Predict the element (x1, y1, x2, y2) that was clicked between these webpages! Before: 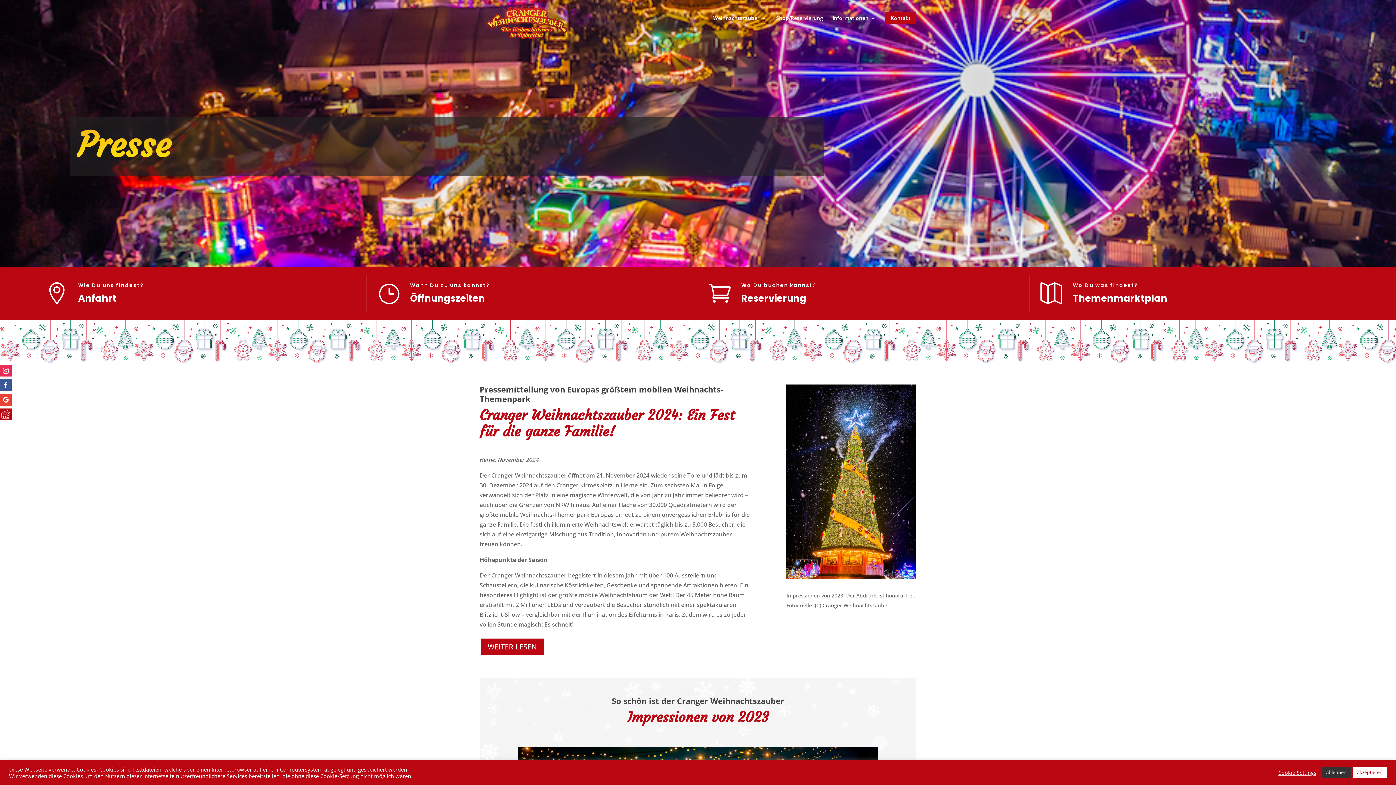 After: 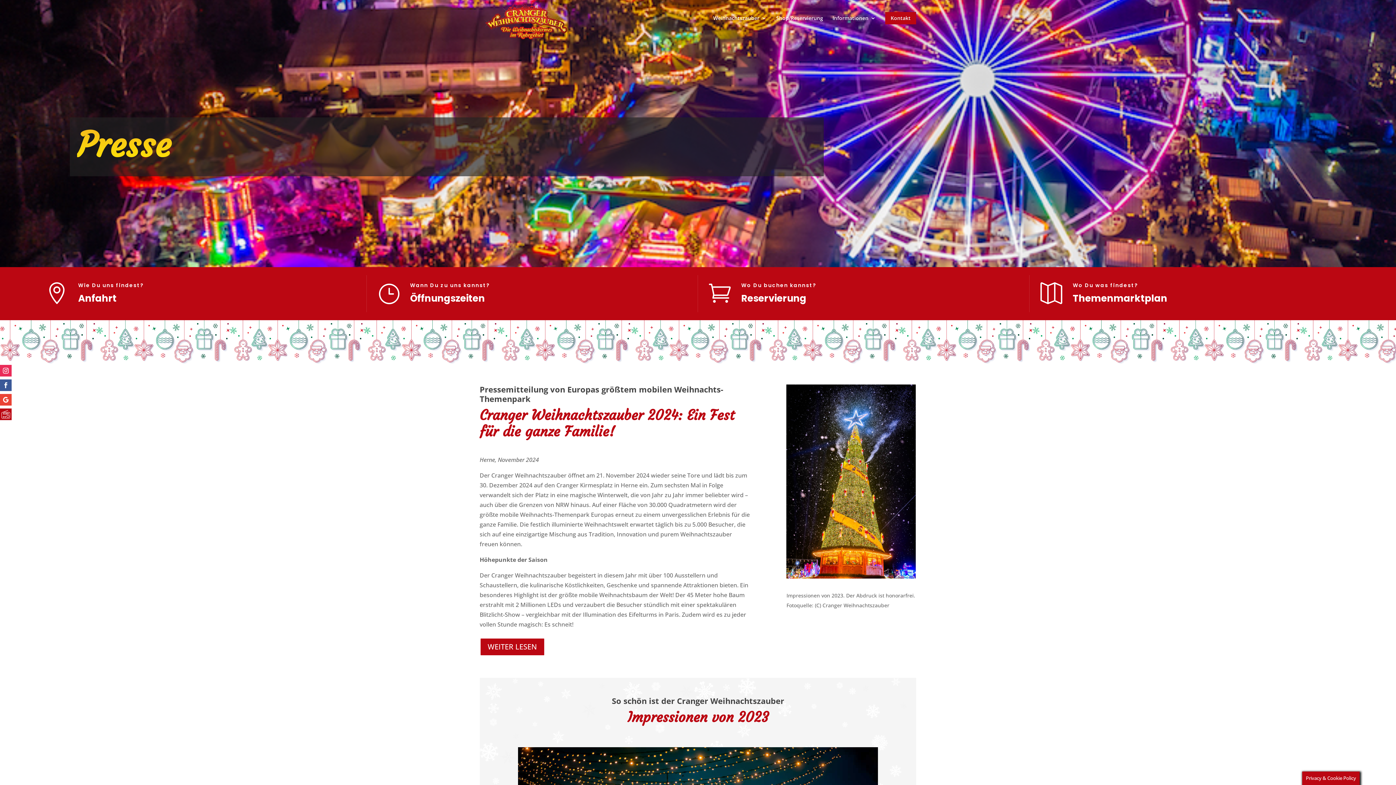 Action: label: ablehnen bbox: (1322, 767, 1351, 778)